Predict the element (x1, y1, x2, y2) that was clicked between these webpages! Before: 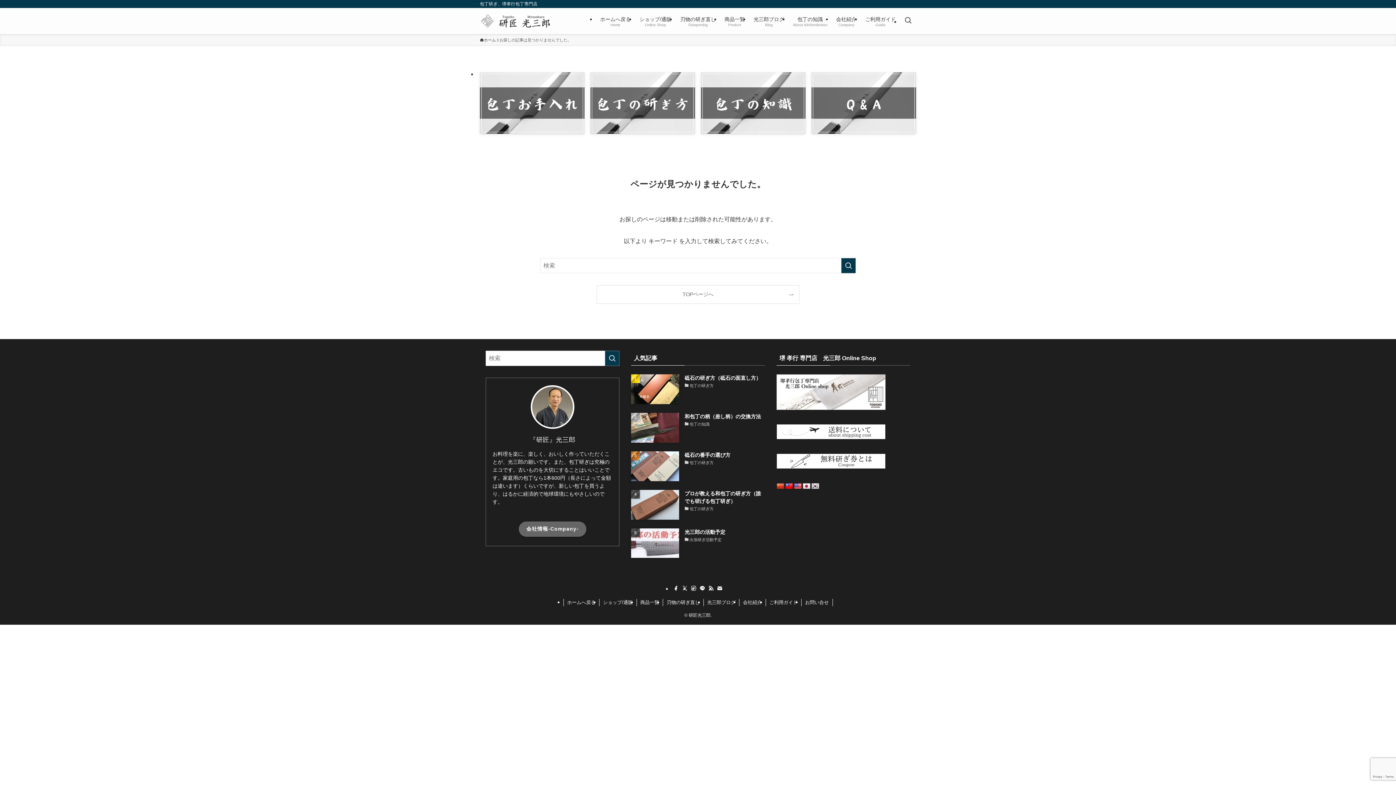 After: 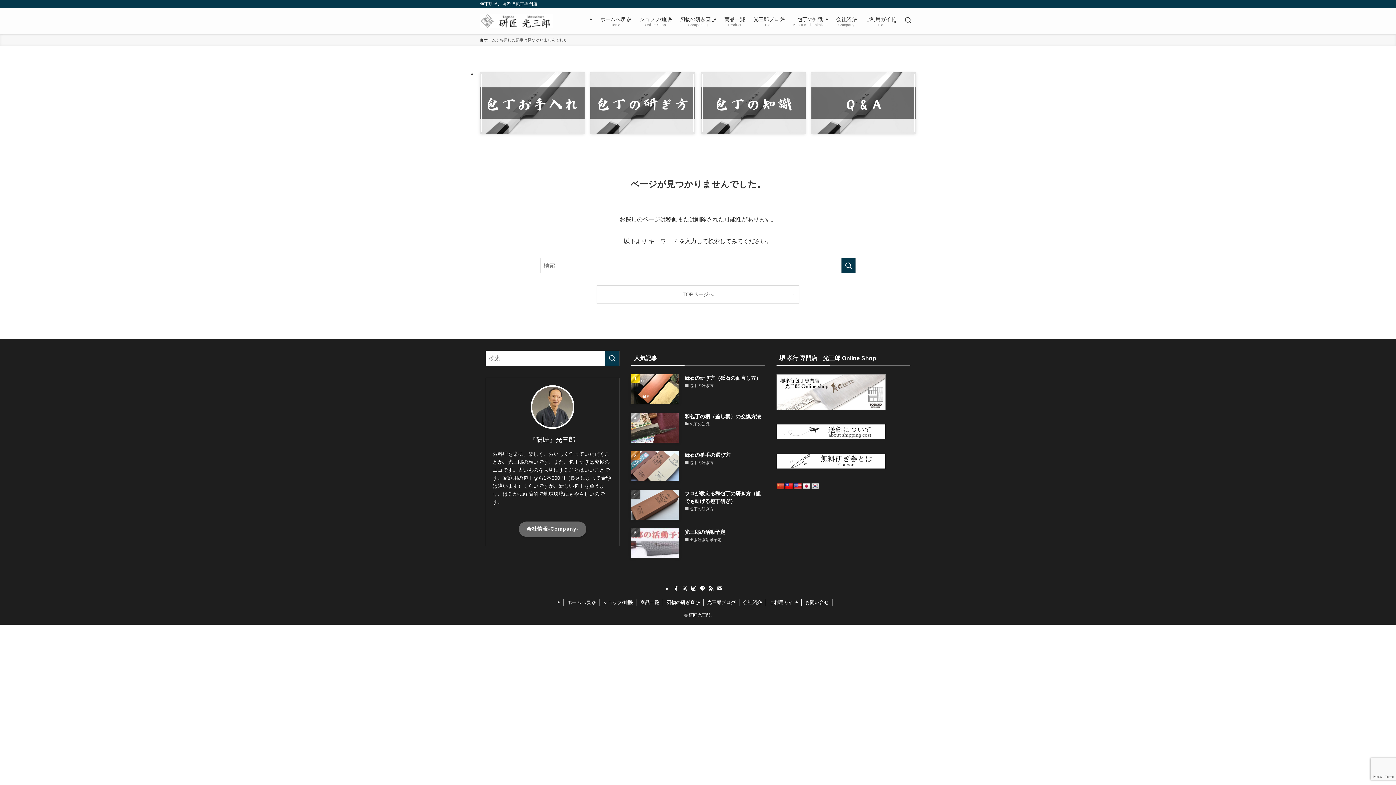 Action: bbox: (776, 483, 784, 490)